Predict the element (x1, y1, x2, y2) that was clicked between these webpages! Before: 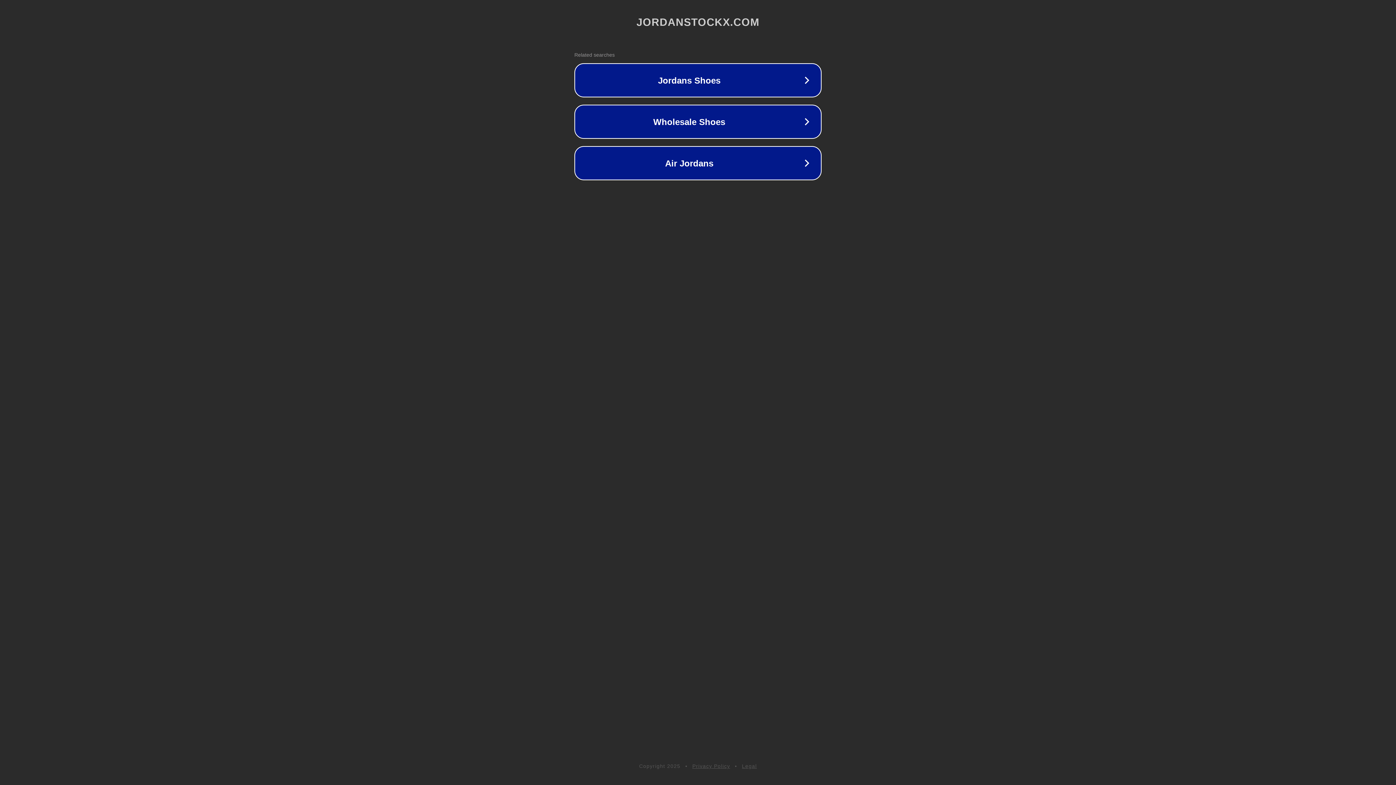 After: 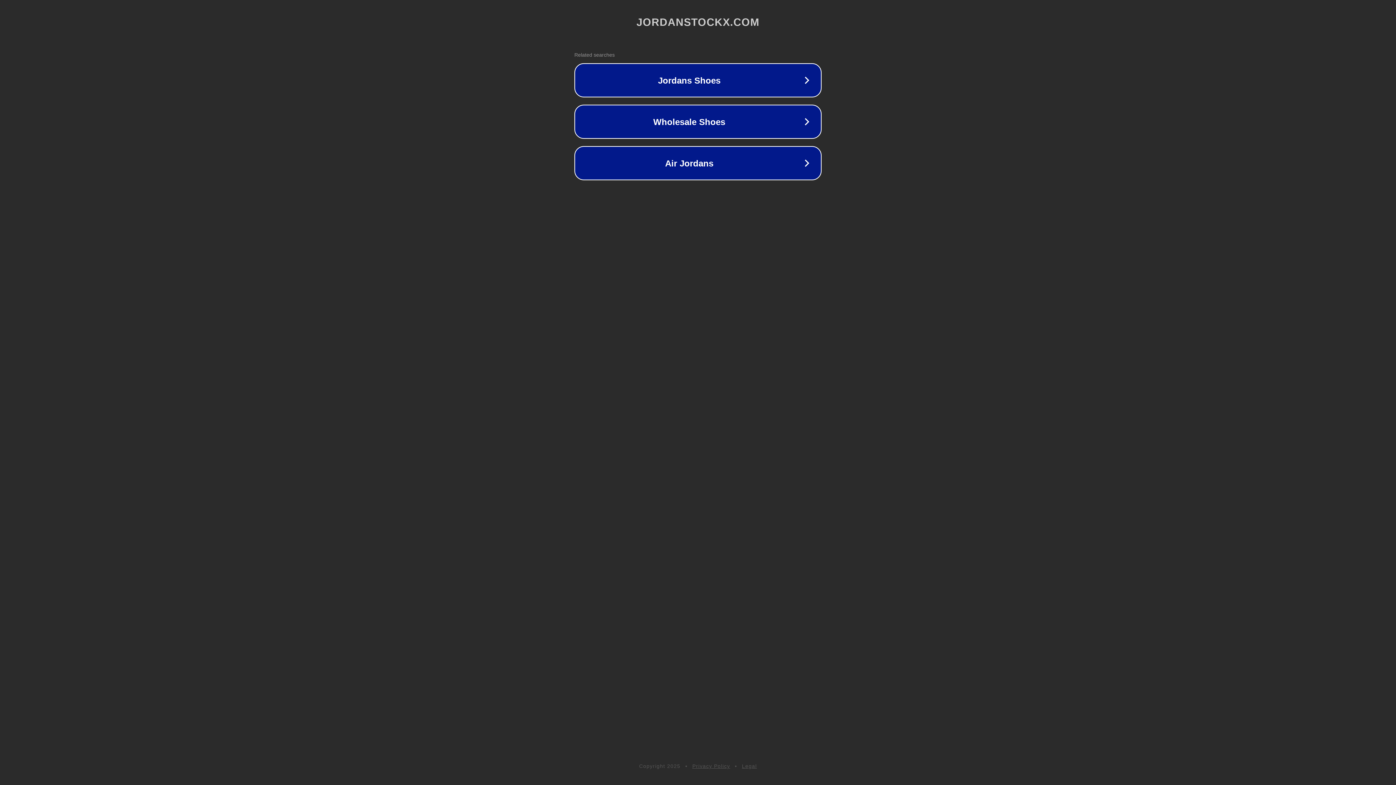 Action: bbox: (742, 763, 757, 769) label: Legal